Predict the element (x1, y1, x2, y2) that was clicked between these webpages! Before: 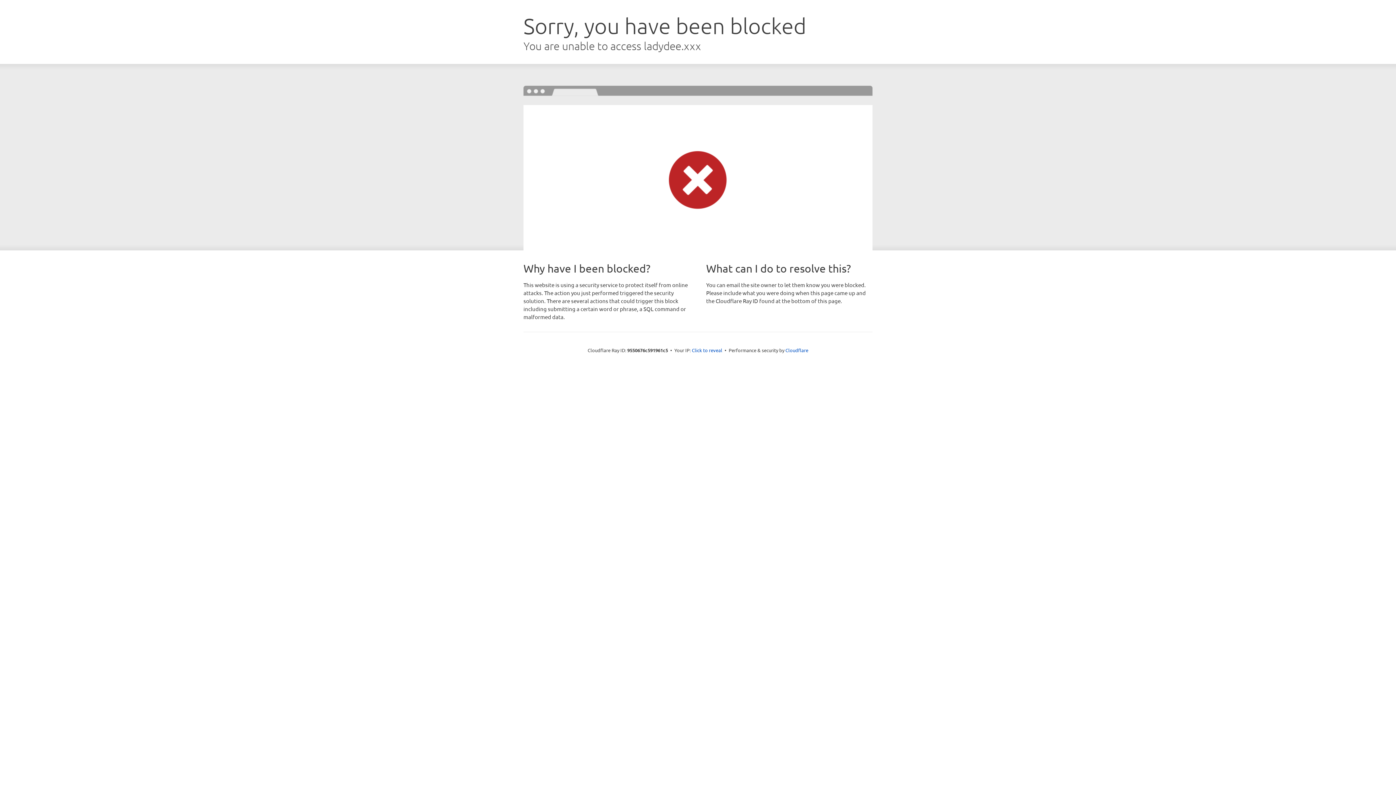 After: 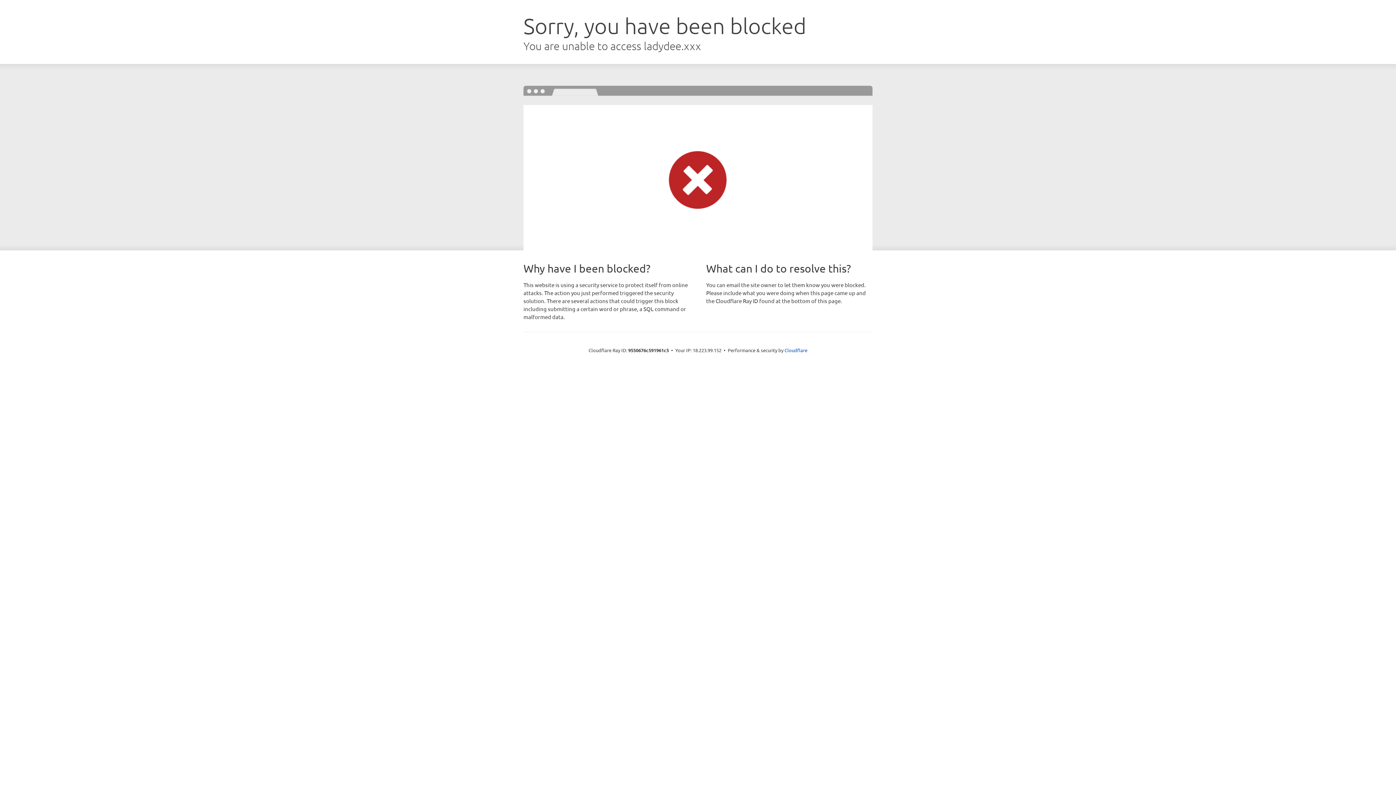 Action: bbox: (692, 346, 722, 353) label: Click to reveal